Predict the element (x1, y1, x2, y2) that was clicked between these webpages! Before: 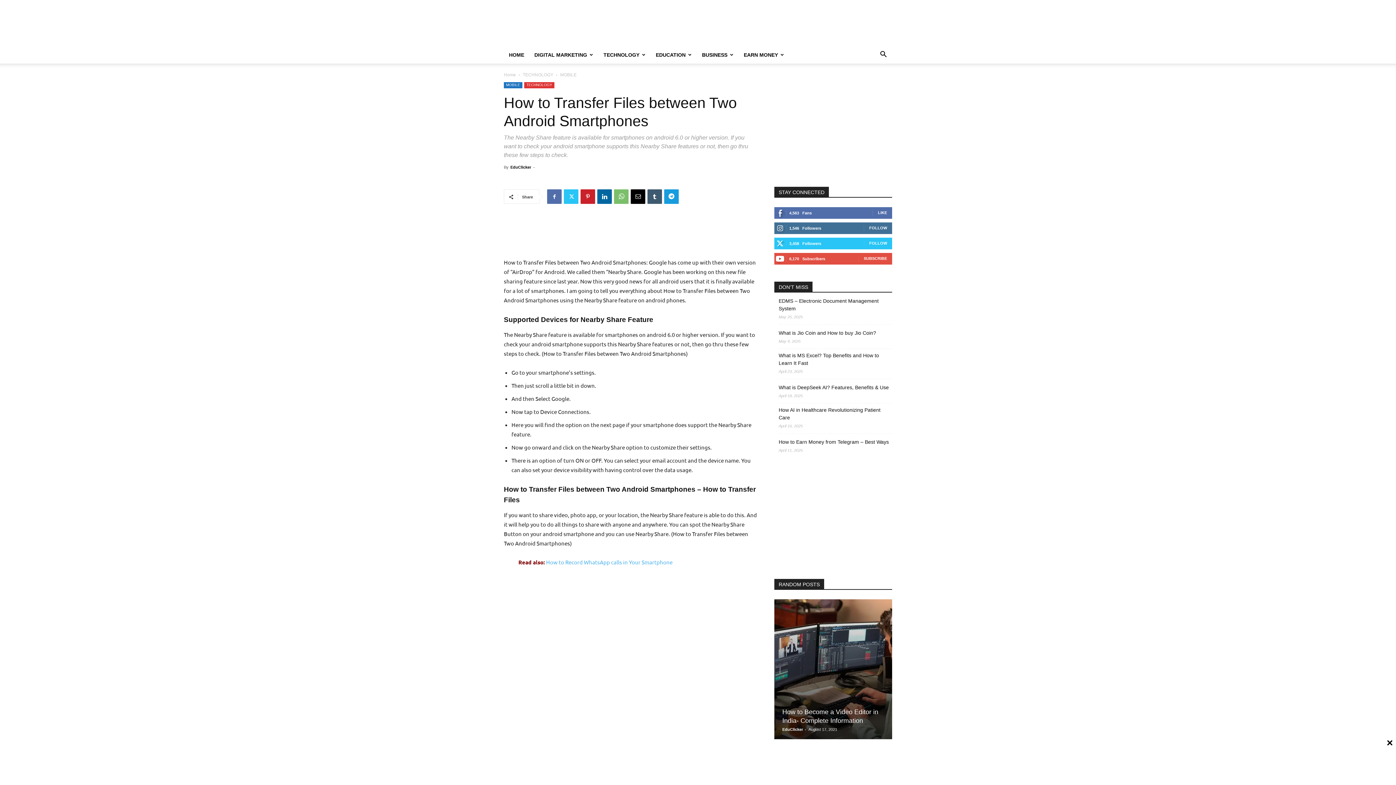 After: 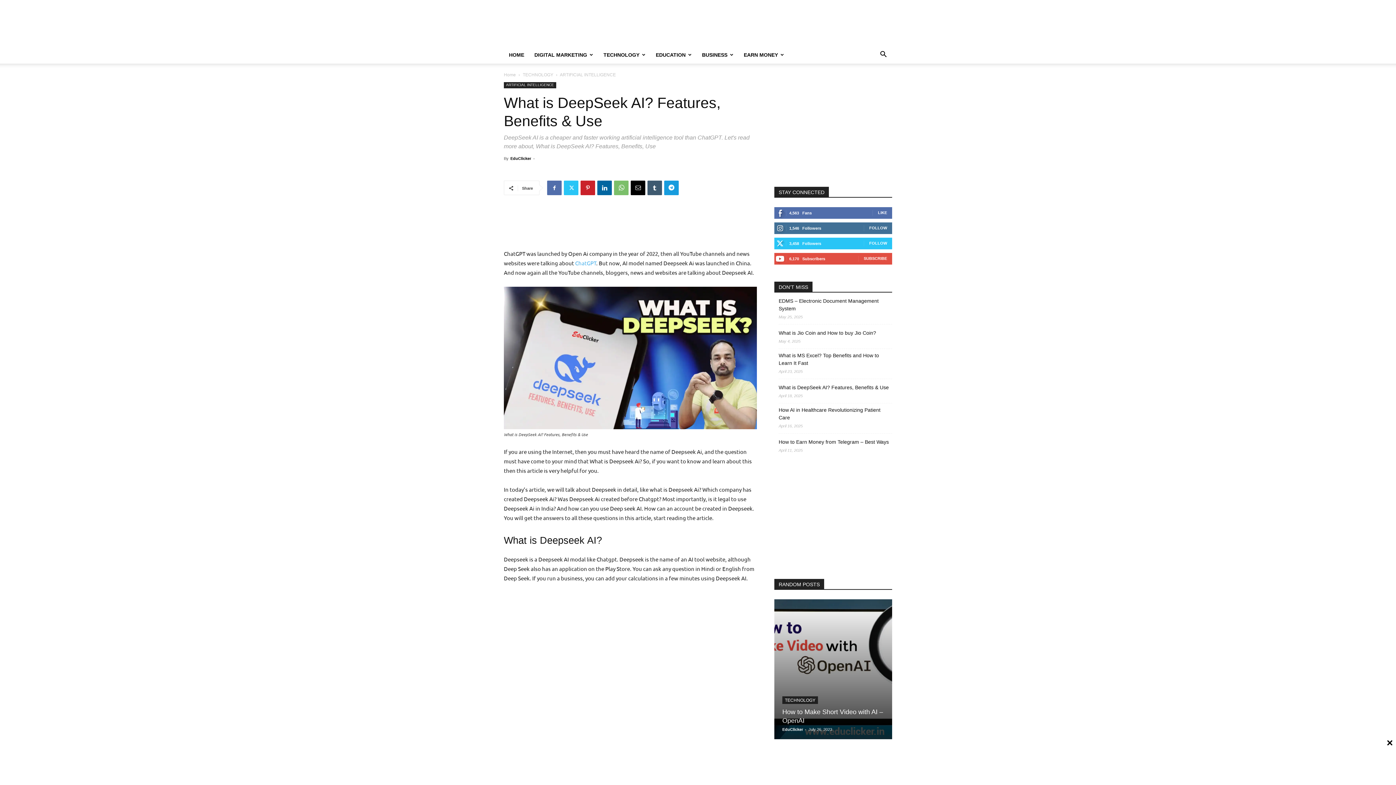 Action: label: What is DeepSeek AI? Features, Benefits & Use bbox: (778, 384, 889, 391)